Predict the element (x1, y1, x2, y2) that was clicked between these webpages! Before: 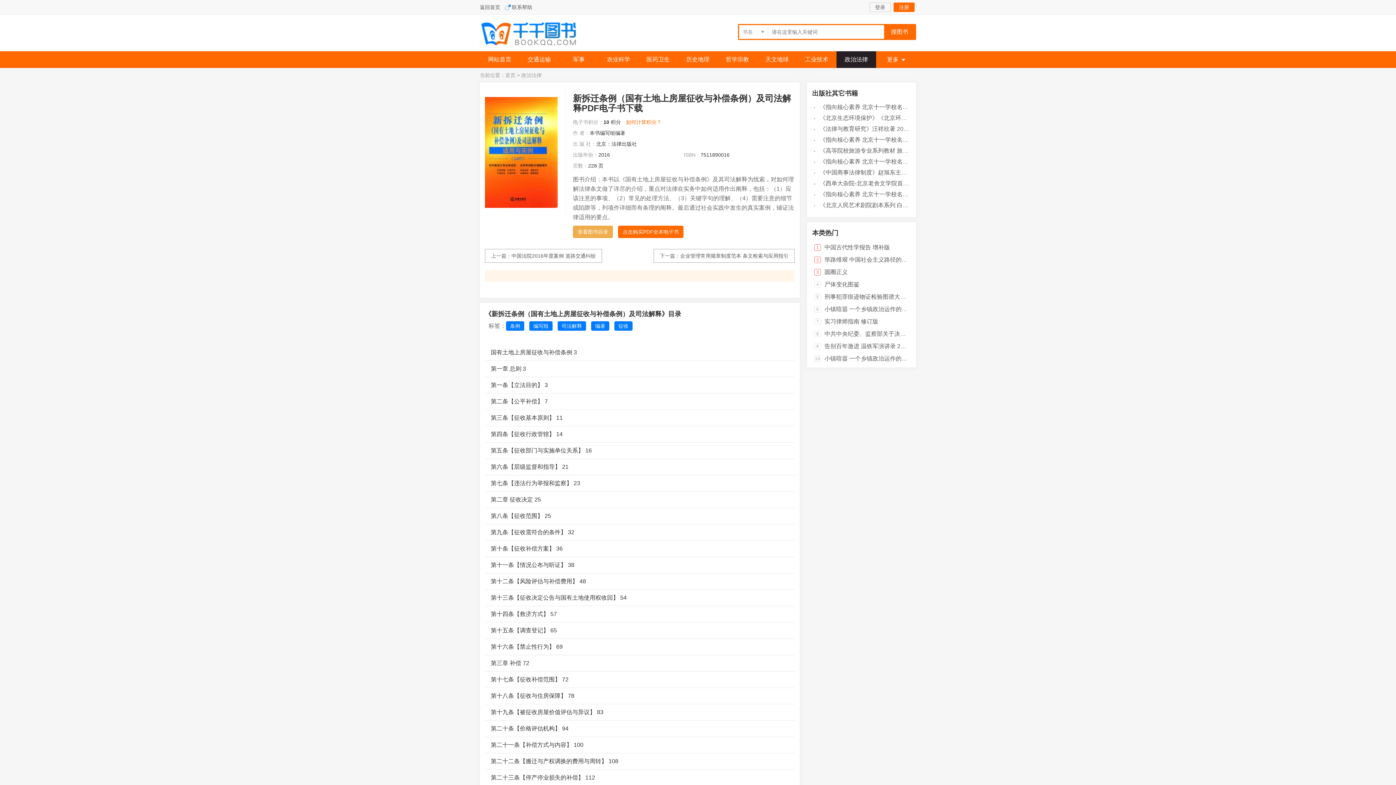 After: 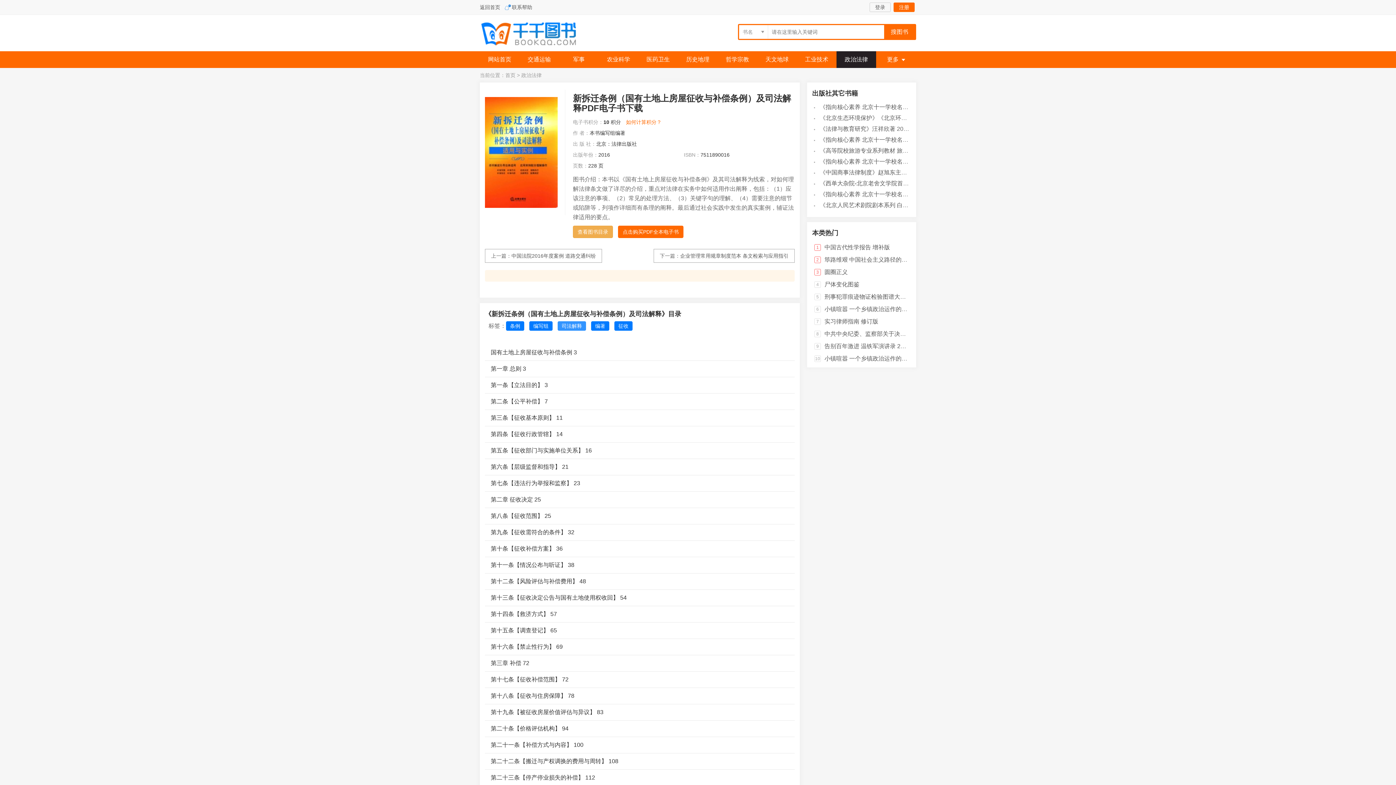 Action: bbox: (557, 321, 586, 330) label: 司法解释